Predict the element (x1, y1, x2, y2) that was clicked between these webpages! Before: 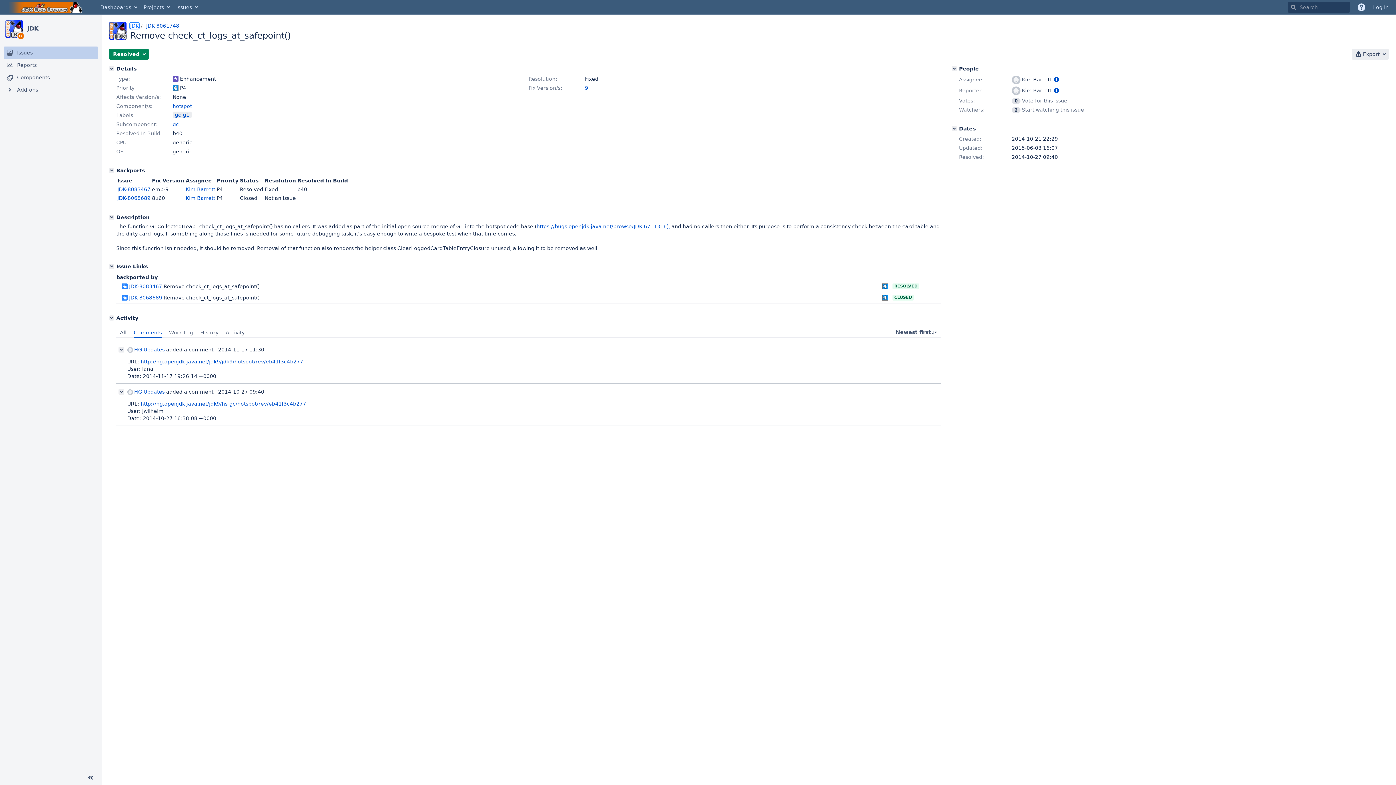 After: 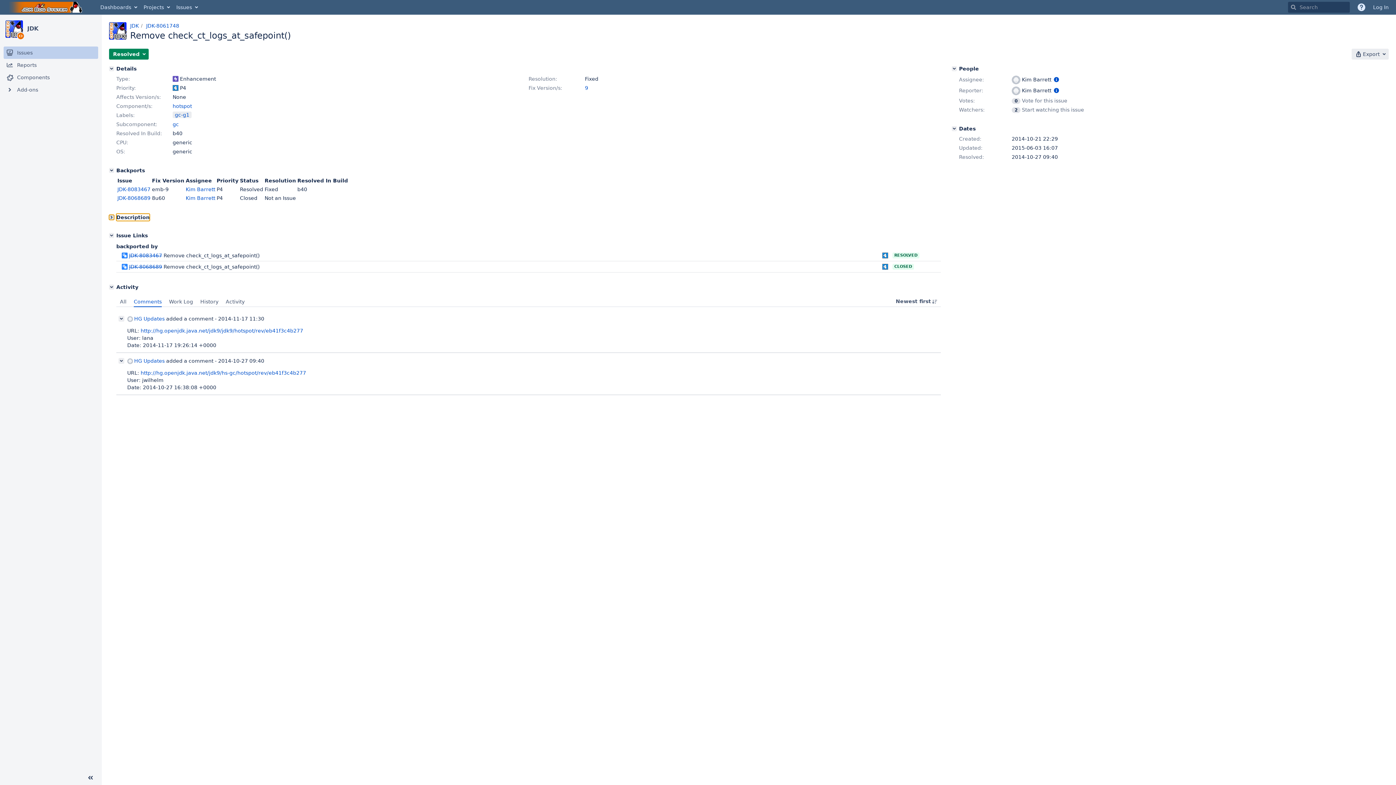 Action: bbox: (109, 214, 114, 220) label: Description